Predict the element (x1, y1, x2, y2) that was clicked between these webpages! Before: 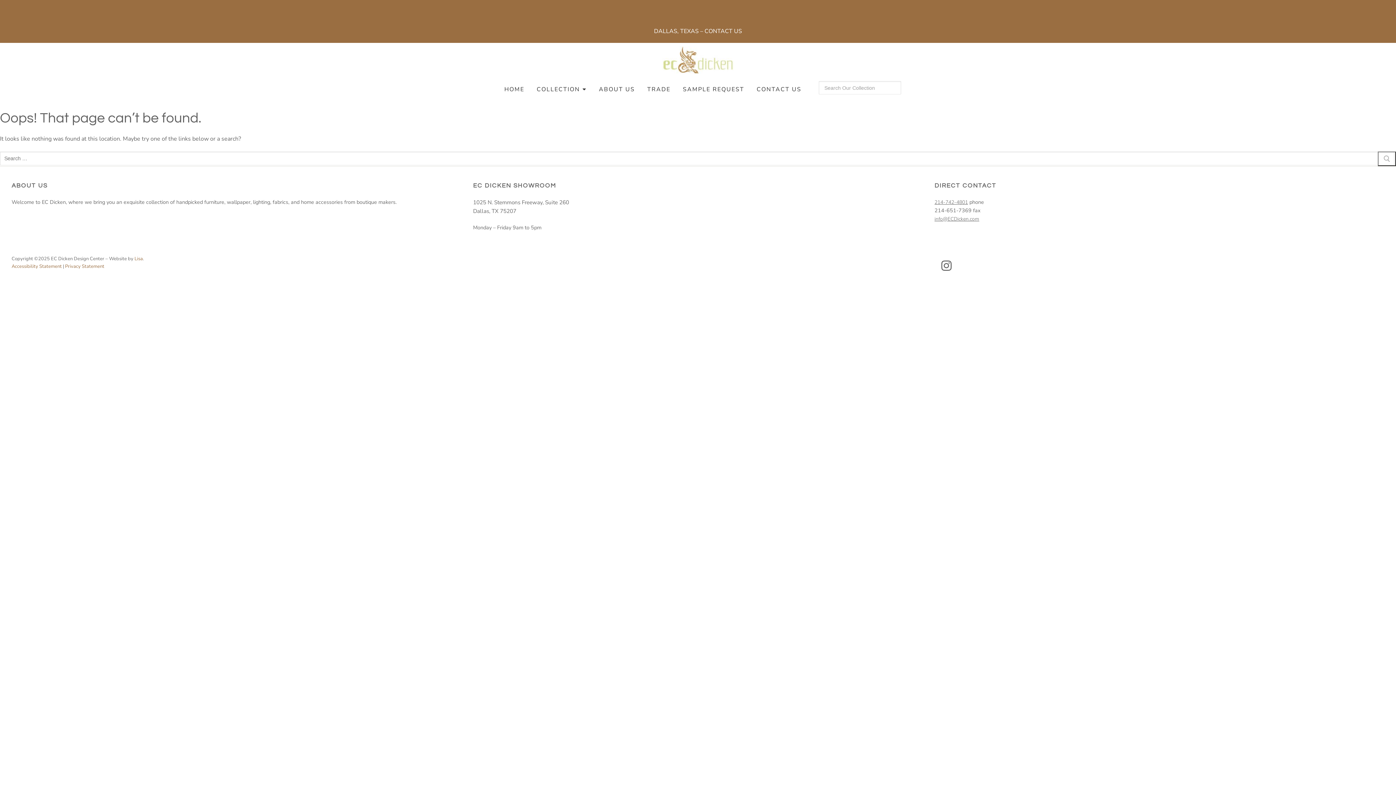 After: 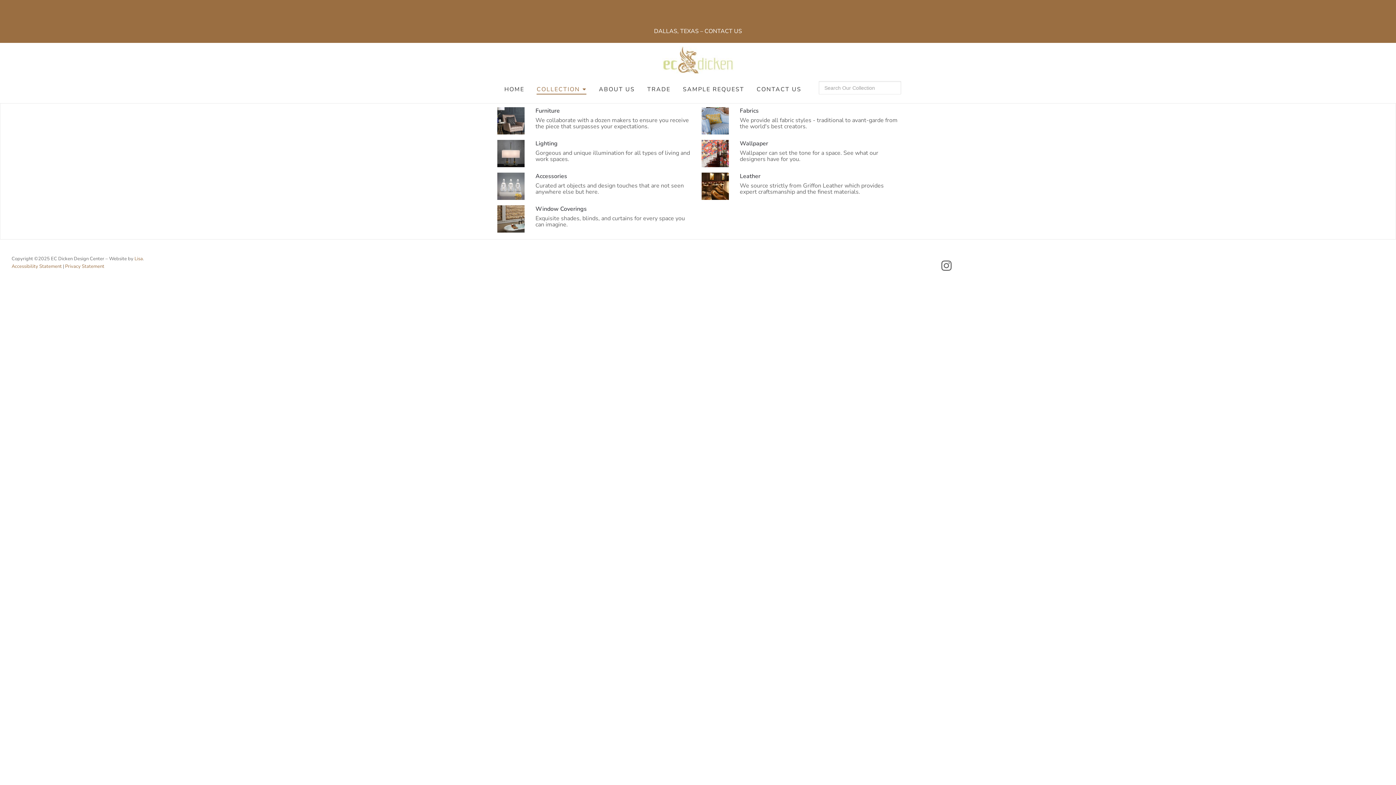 Action: bbox: (536, 81, 586, 97) label: COLLECTION